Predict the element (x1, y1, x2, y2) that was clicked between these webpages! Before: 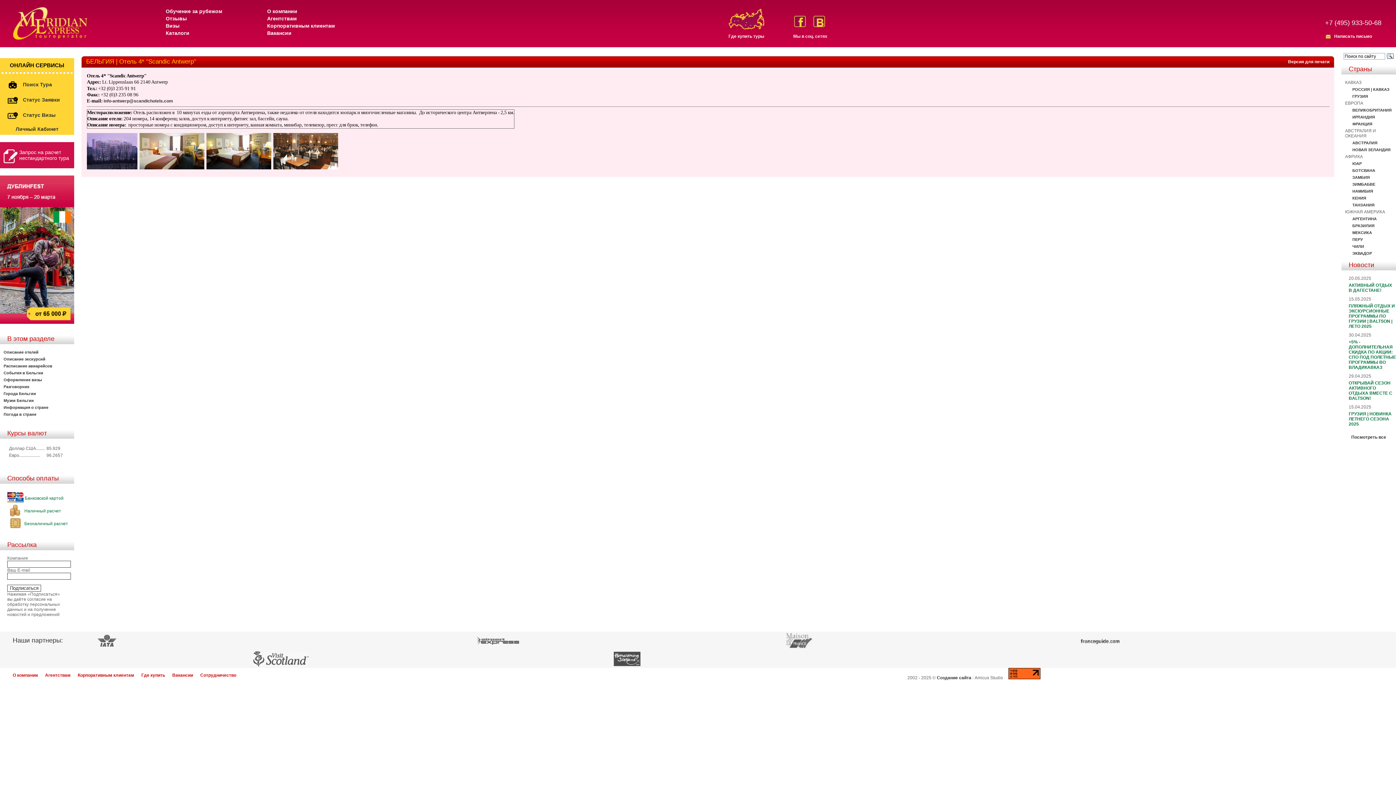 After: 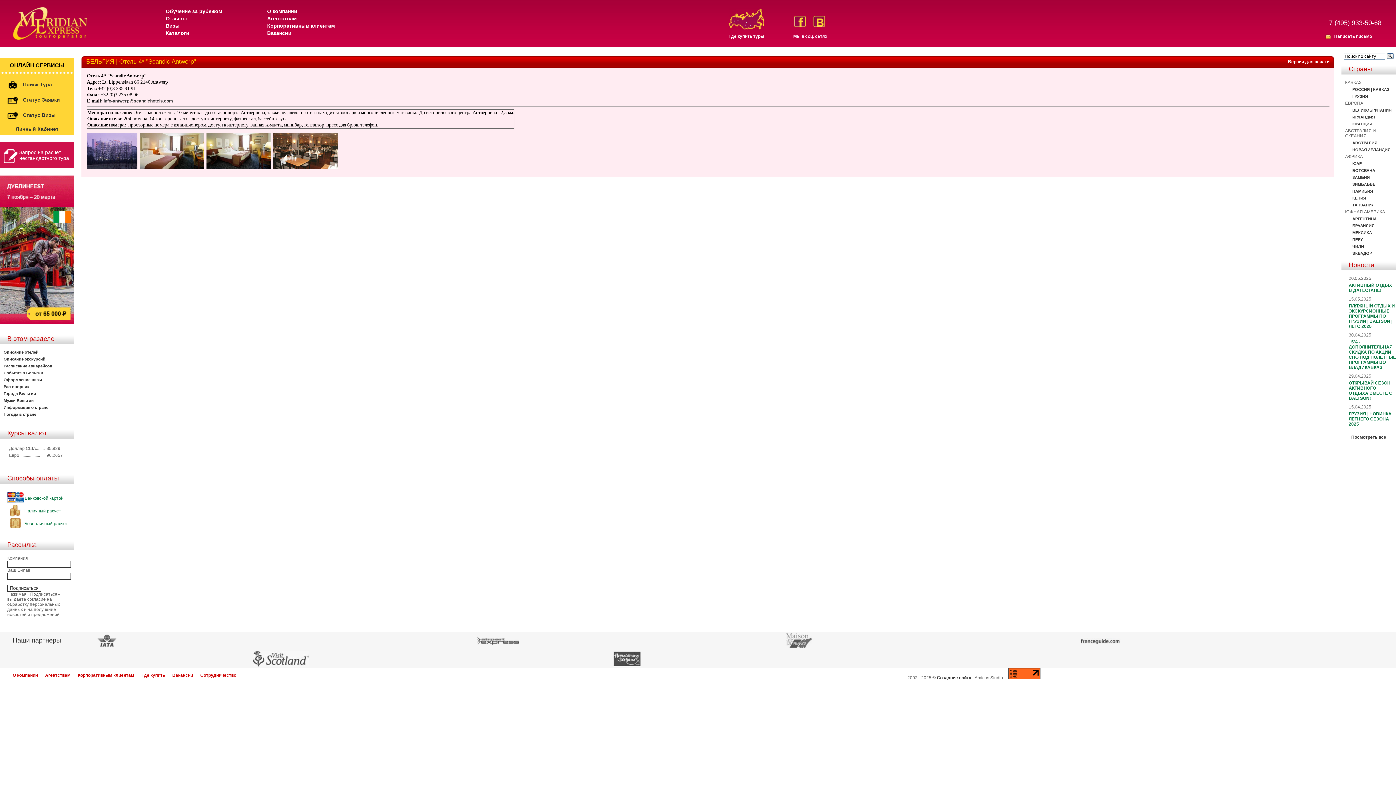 Action: bbox: (206, 165, 271, 170)